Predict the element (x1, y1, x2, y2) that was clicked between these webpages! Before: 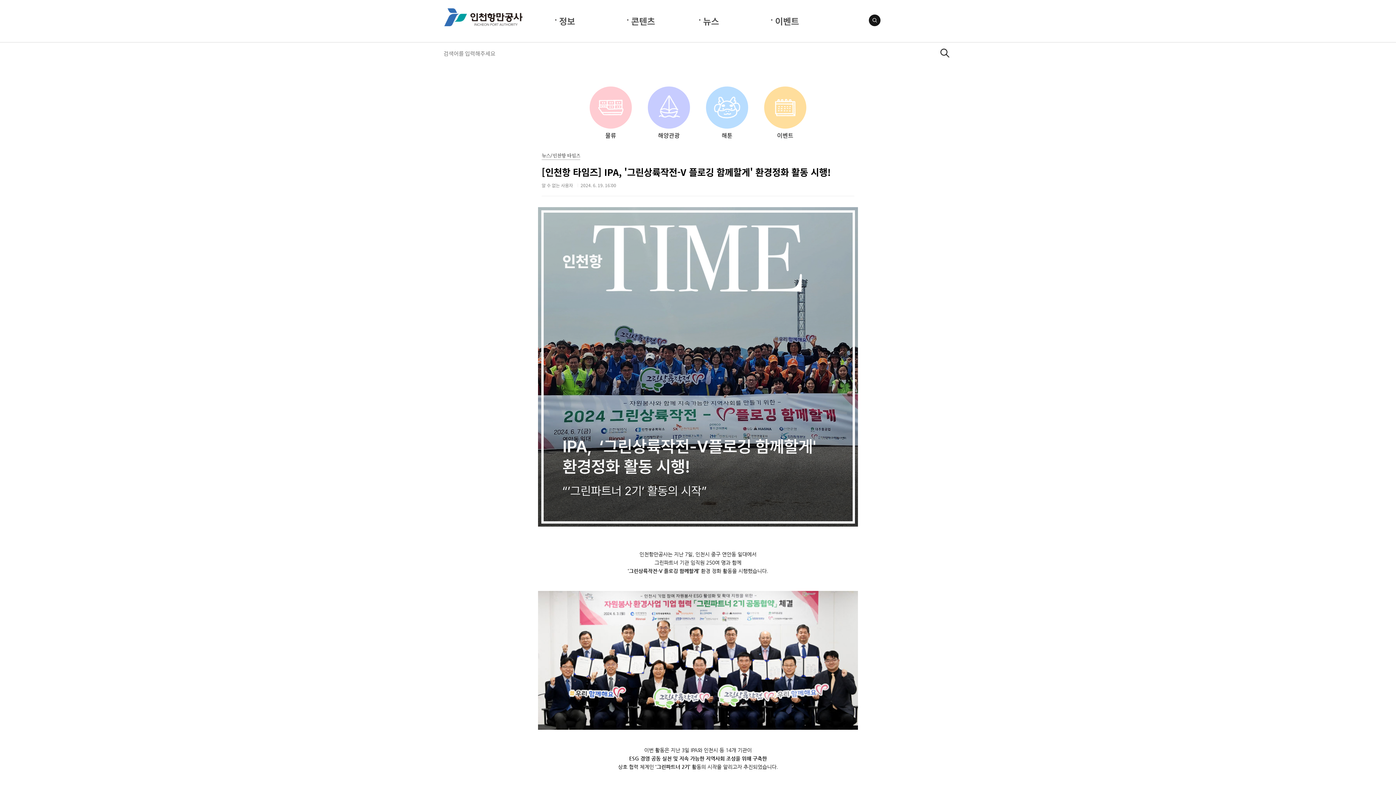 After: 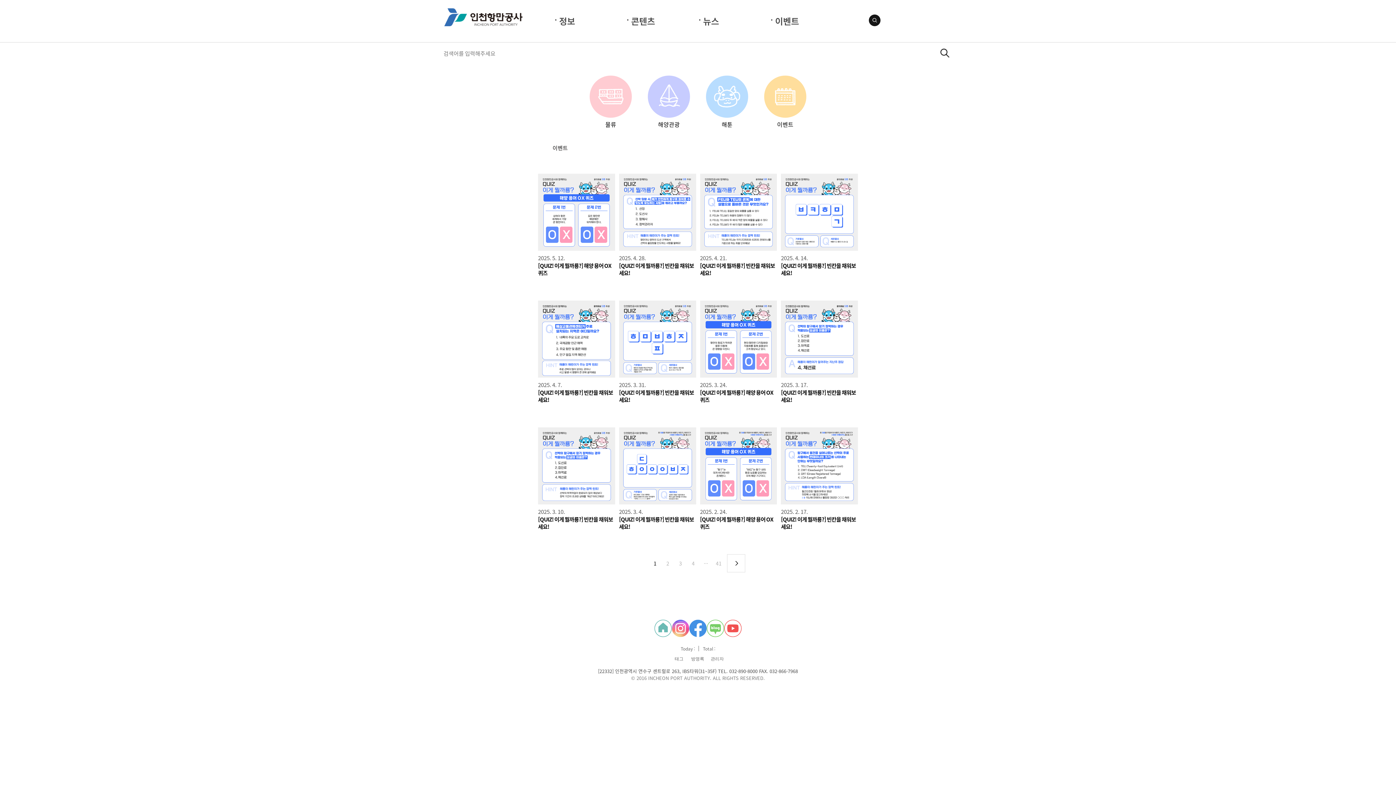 Action: bbox: (775, 14, 799, 27) label: 이벤트